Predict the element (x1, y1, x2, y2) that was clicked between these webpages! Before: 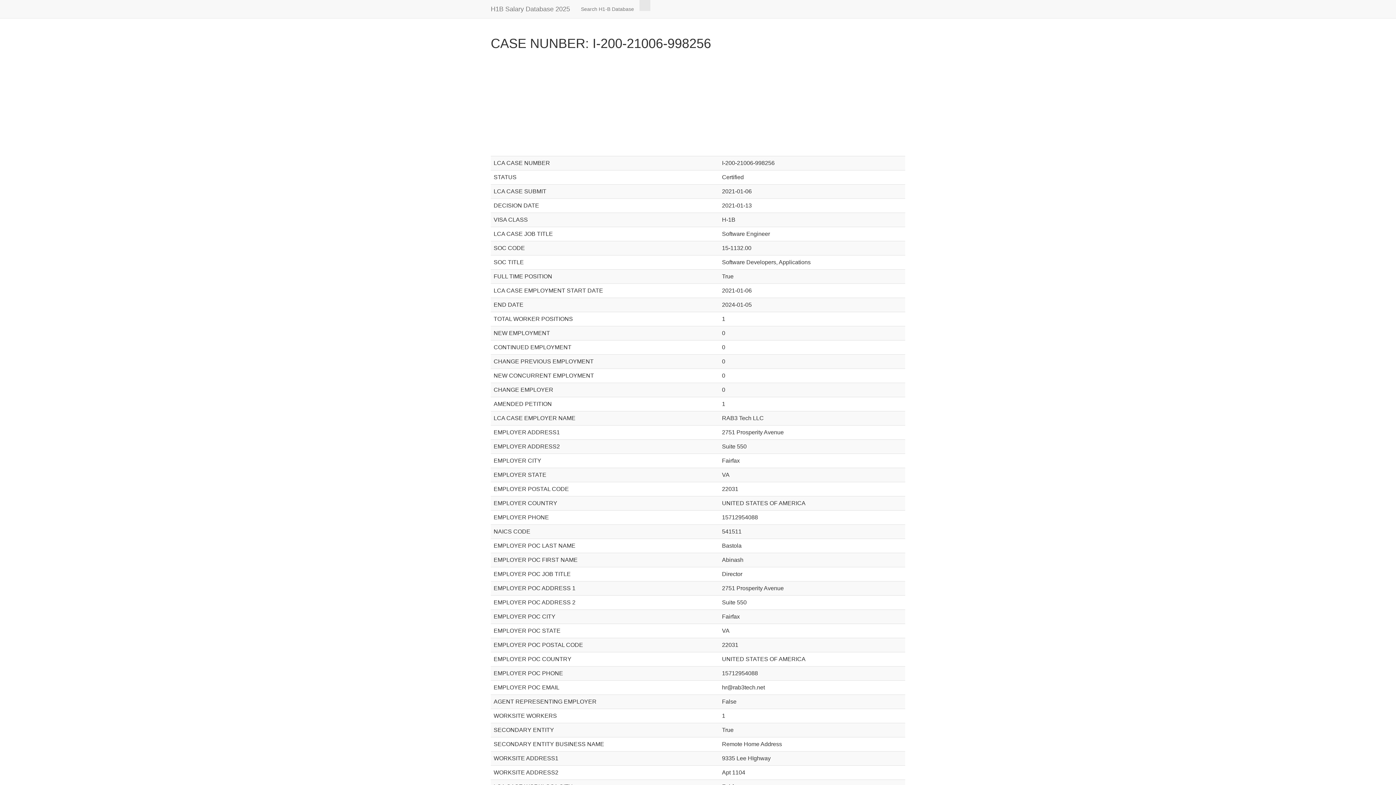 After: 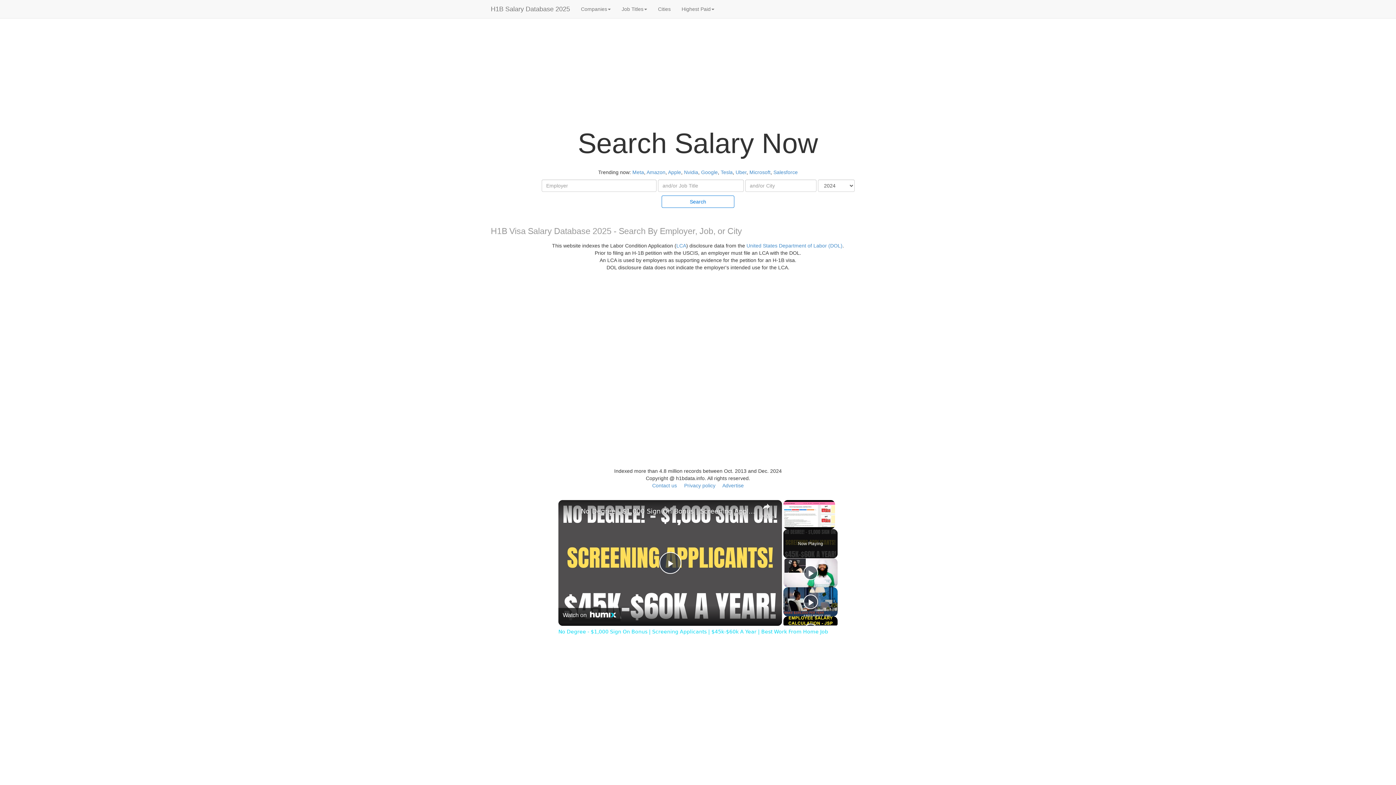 Action: label: H1B Salary Database 2025 bbox: (485, 0, 575, 18)